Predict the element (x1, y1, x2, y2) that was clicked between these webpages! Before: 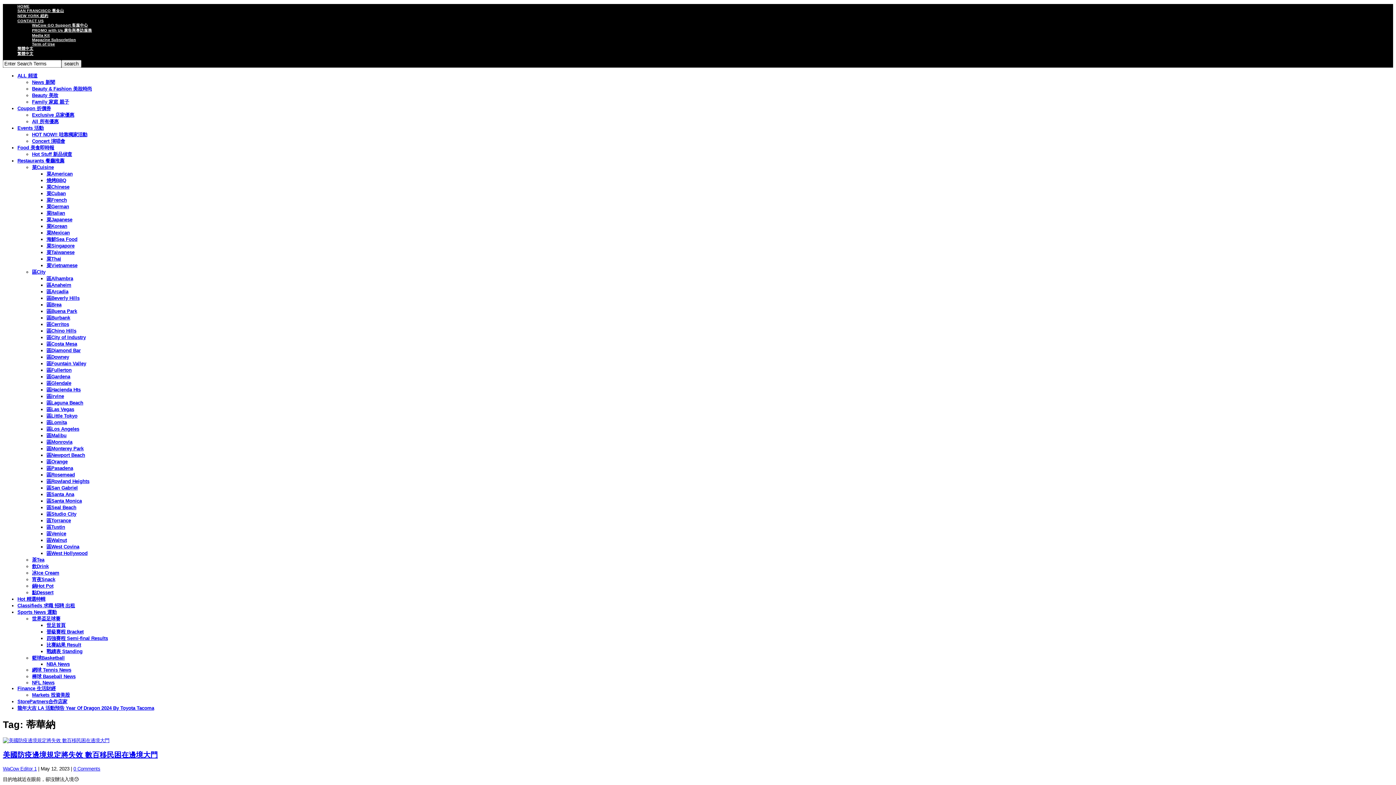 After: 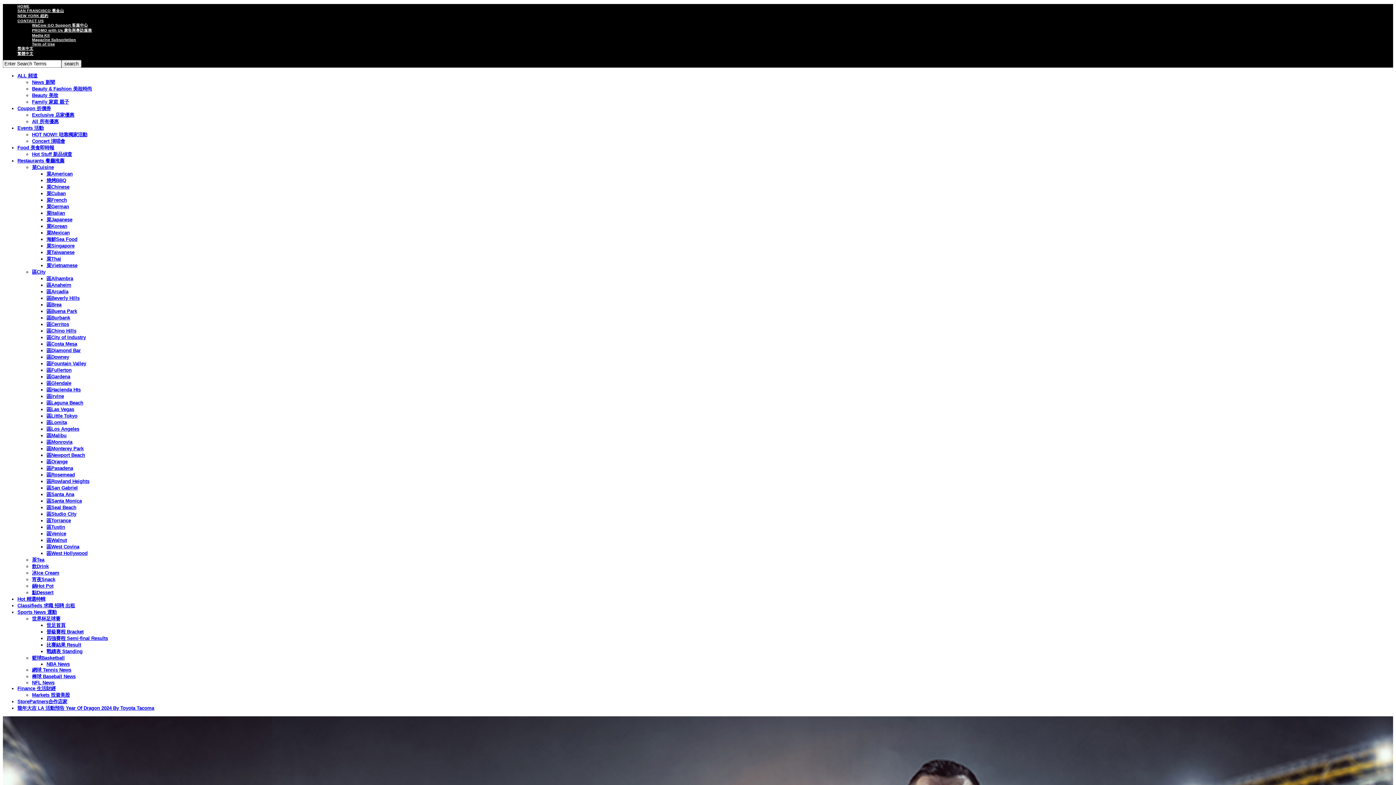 Action: bbox: (46, 622, 65, 628) label: 世足首頁